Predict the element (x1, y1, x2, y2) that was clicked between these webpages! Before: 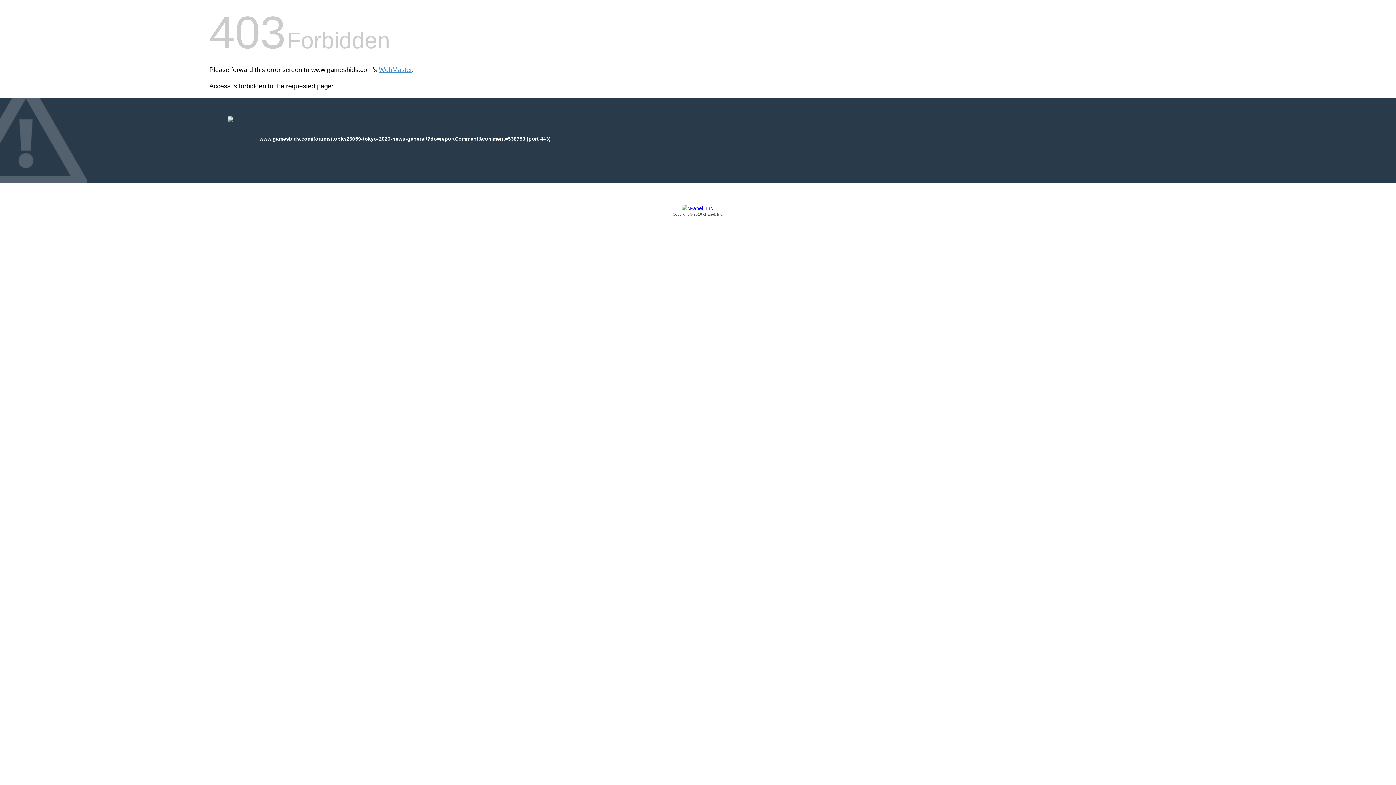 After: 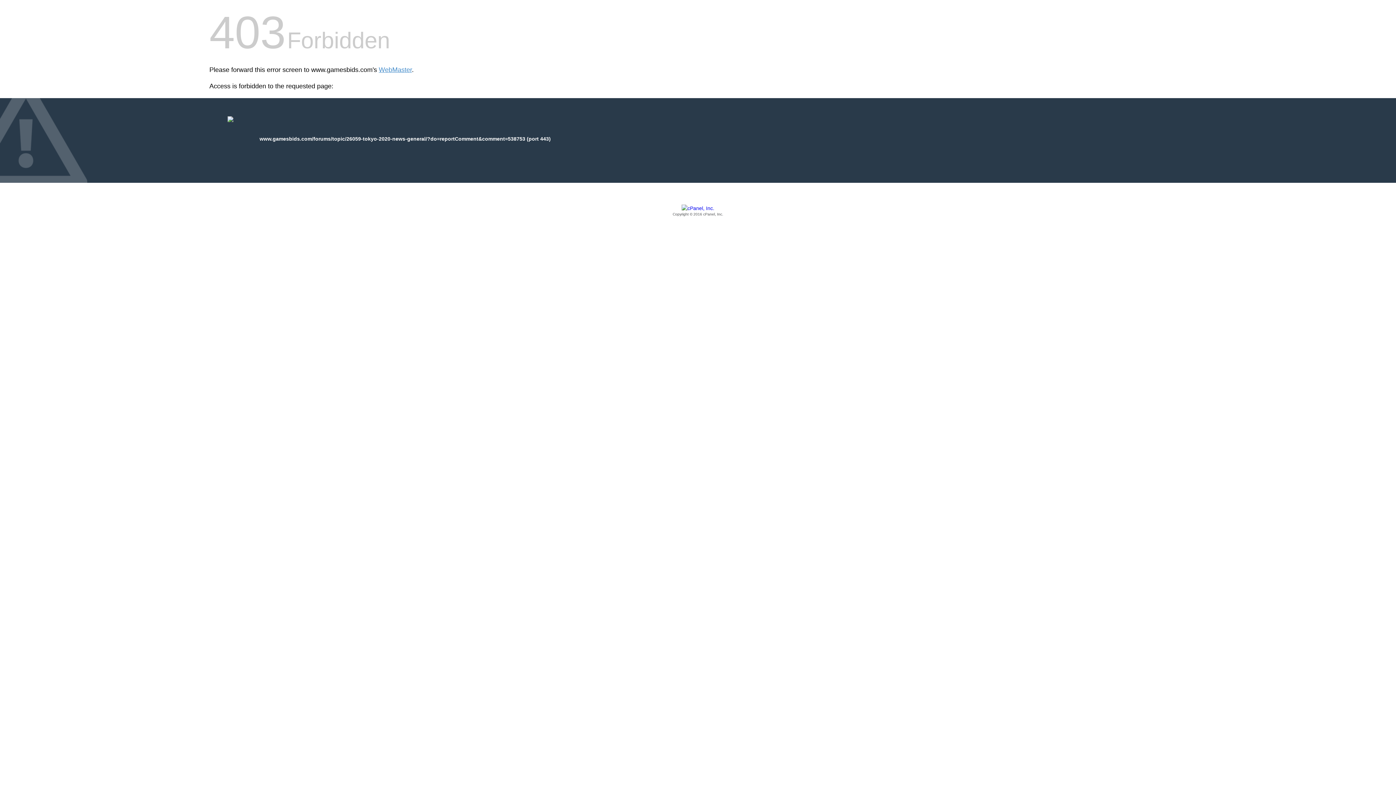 Action: bbox: (209, 205, 1186, 217) label: Copyright © 2016 cPanel, Inc.